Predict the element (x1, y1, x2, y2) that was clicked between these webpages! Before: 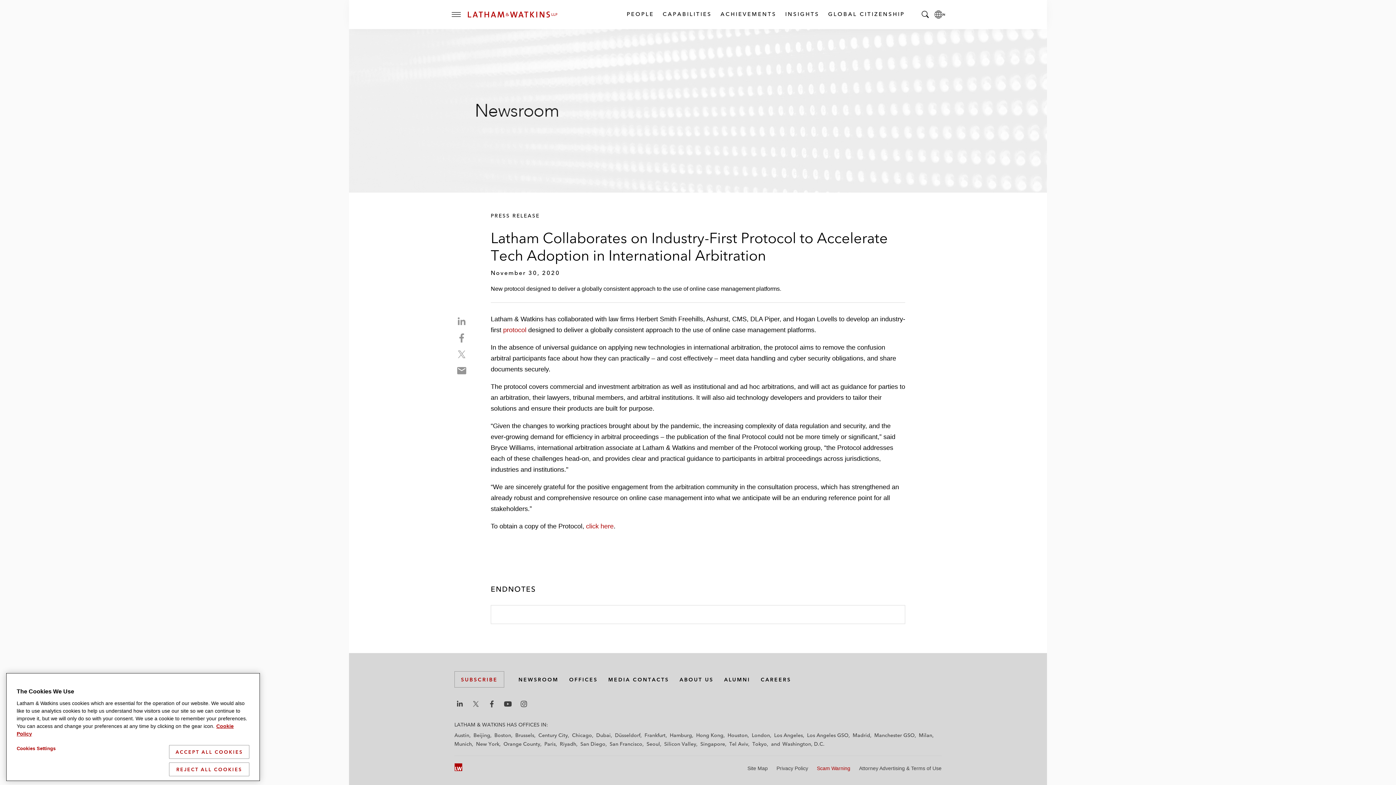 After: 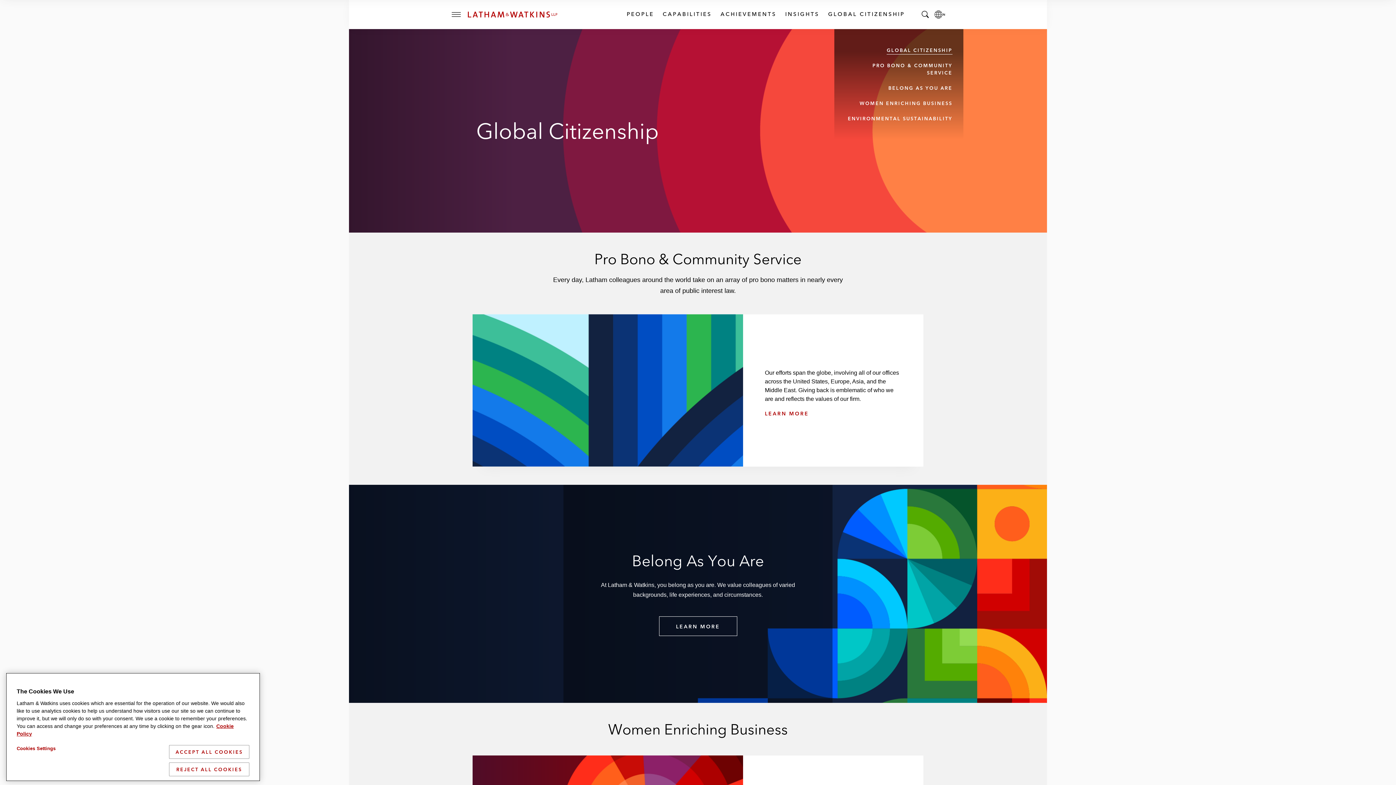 Action: bbox: (828, 10, 904, 18) label: GLOBAL CITIZENSHIP